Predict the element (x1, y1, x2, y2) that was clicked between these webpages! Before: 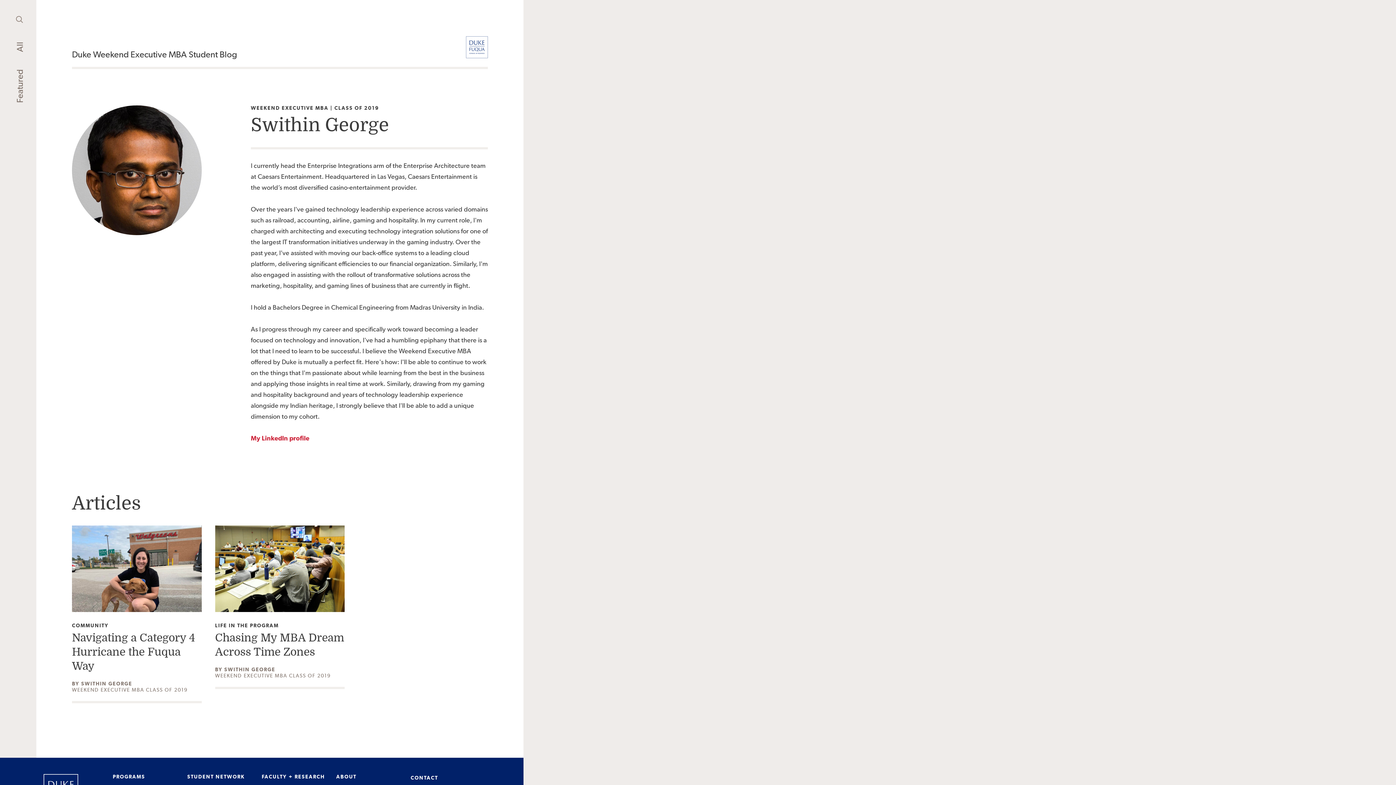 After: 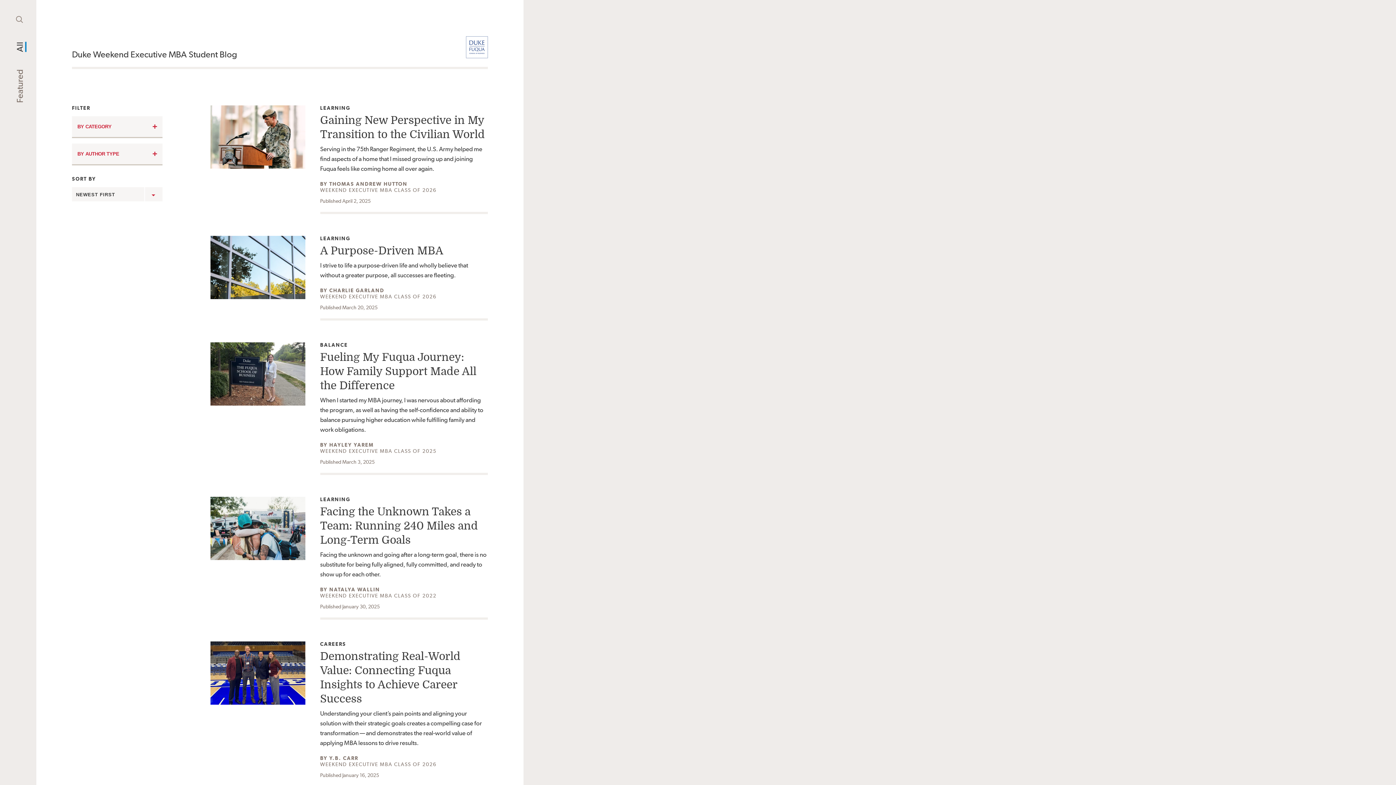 Action: label: All bbox: (14, 41, 26, 52)